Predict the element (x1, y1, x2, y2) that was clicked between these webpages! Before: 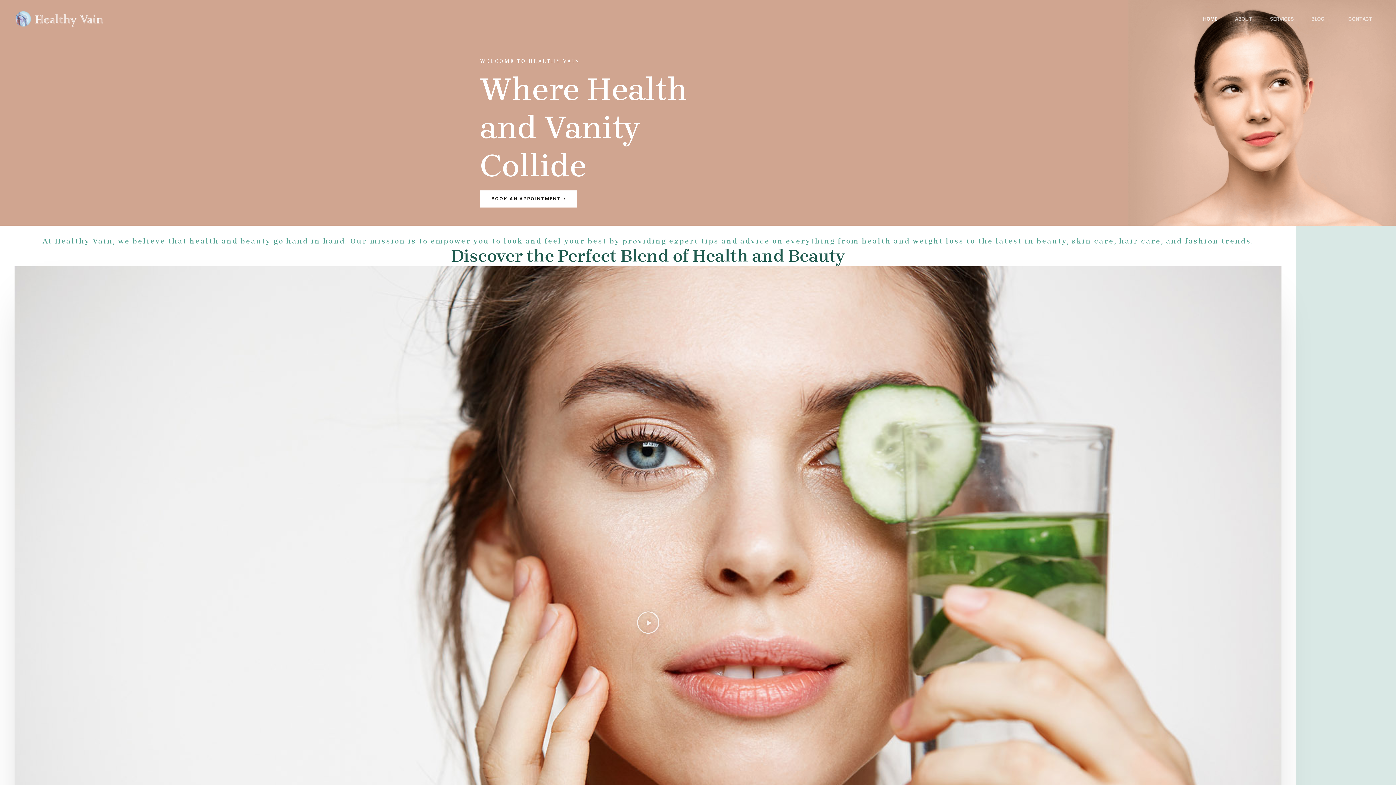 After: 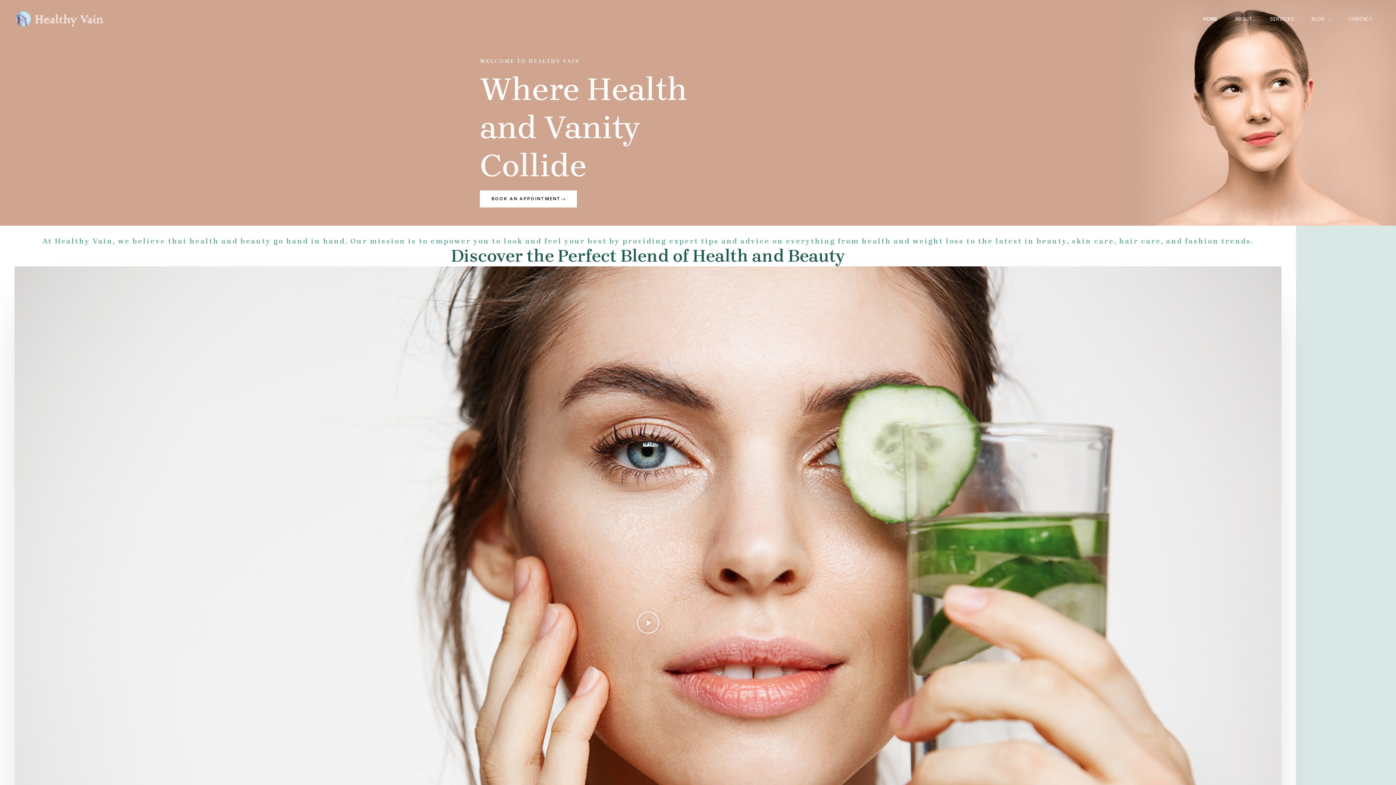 Action: label: HOME bbox: (1194, 0, 1226, 37)